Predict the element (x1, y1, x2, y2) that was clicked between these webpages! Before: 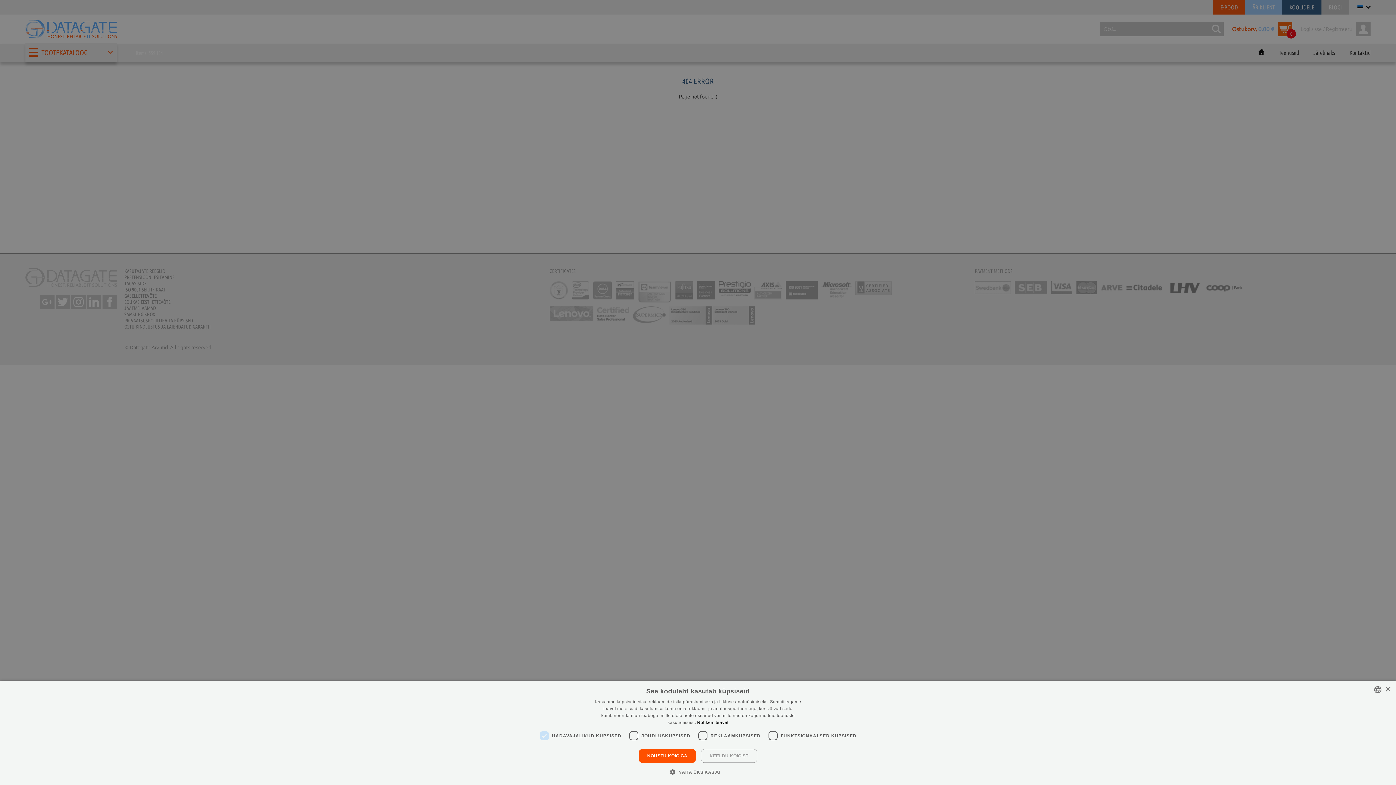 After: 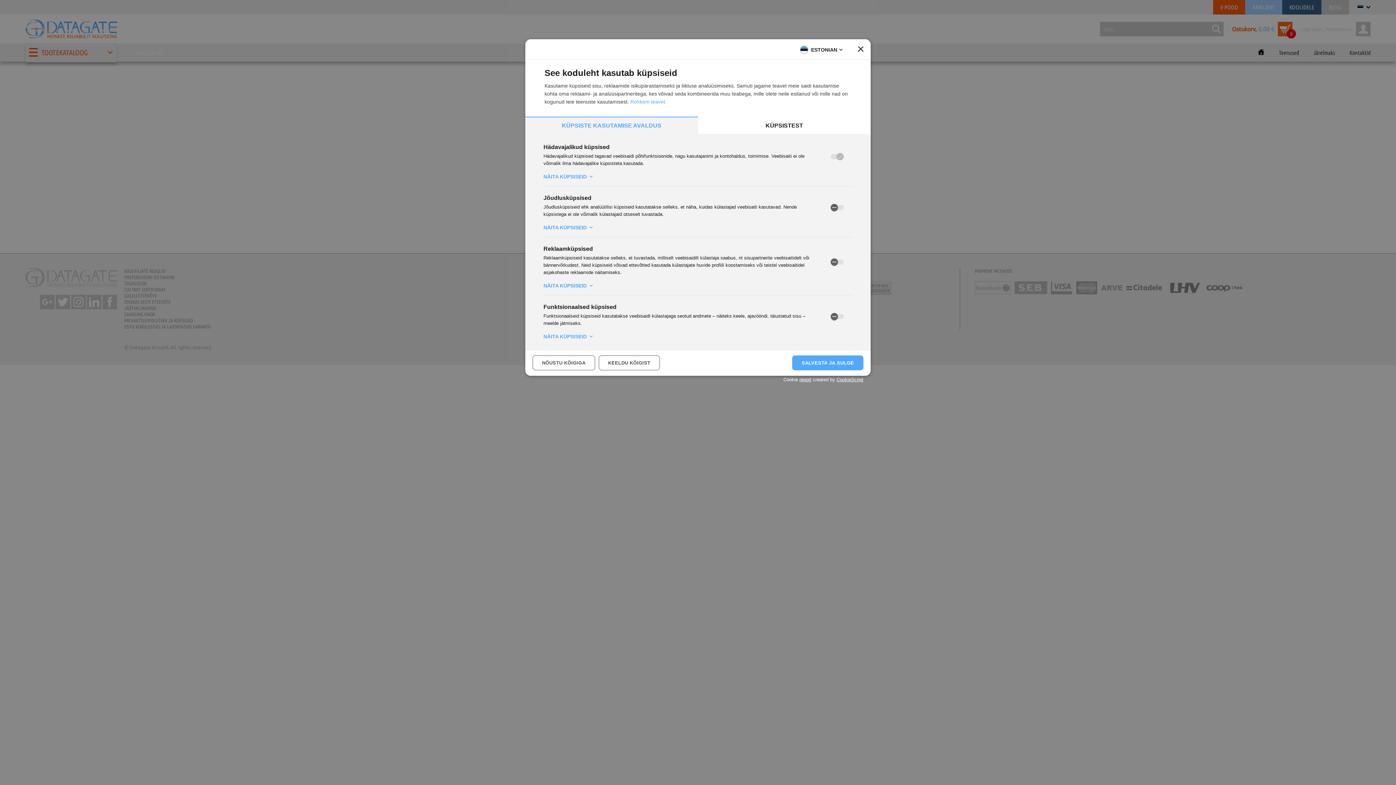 Action: bbox: (675, 768, 720, 776) label:  NÄITA ÜKSIKASJU